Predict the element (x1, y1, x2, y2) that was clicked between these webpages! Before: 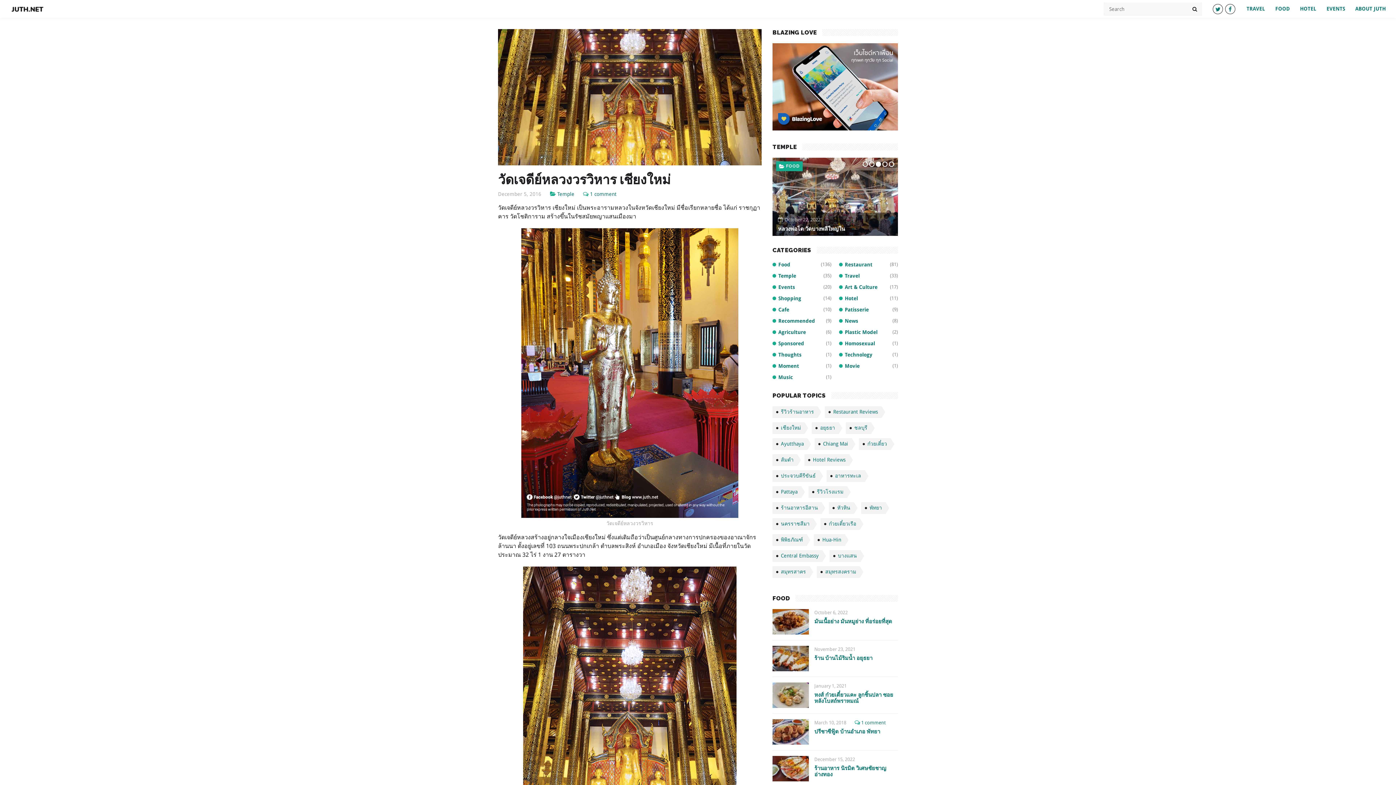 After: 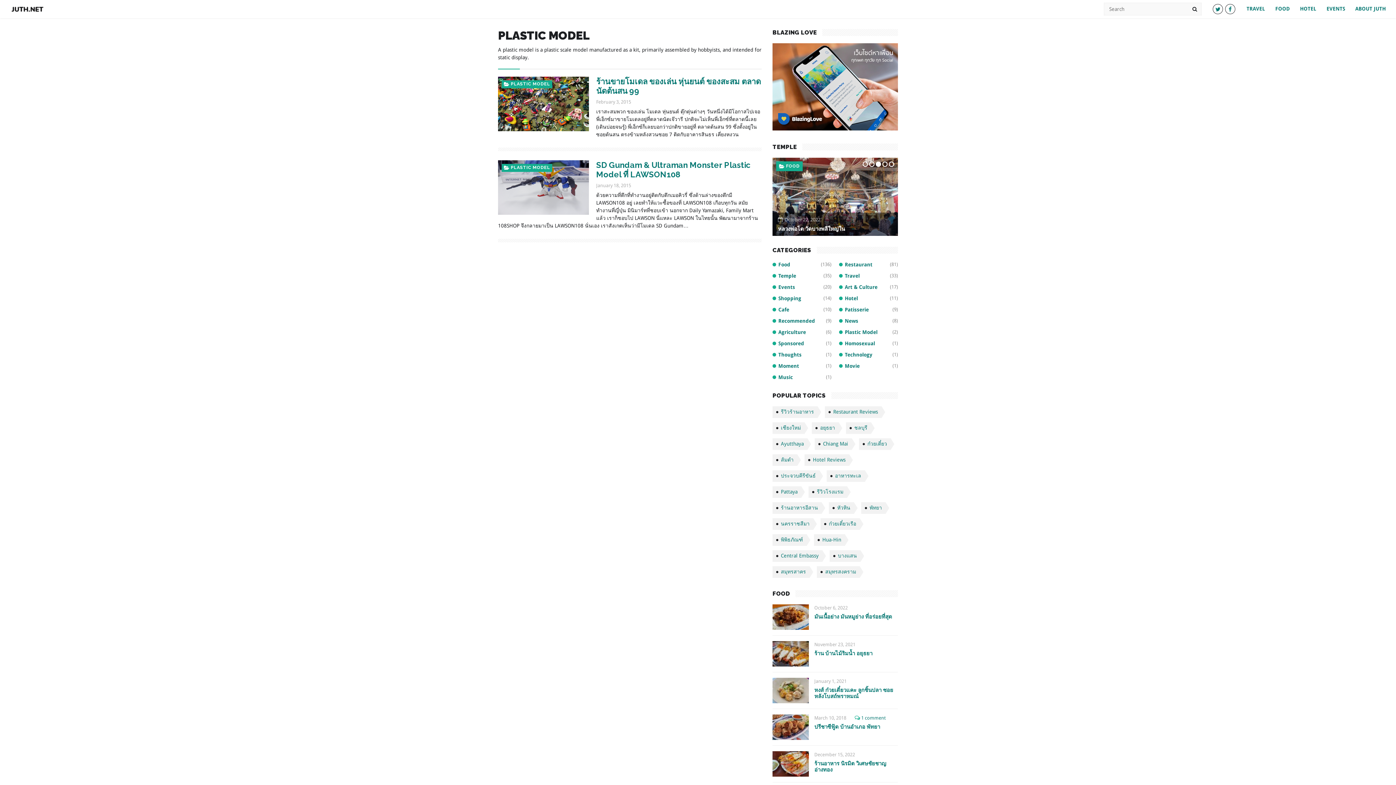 Action: label: Plastic Model bbox: (845, 329, 877, 335)